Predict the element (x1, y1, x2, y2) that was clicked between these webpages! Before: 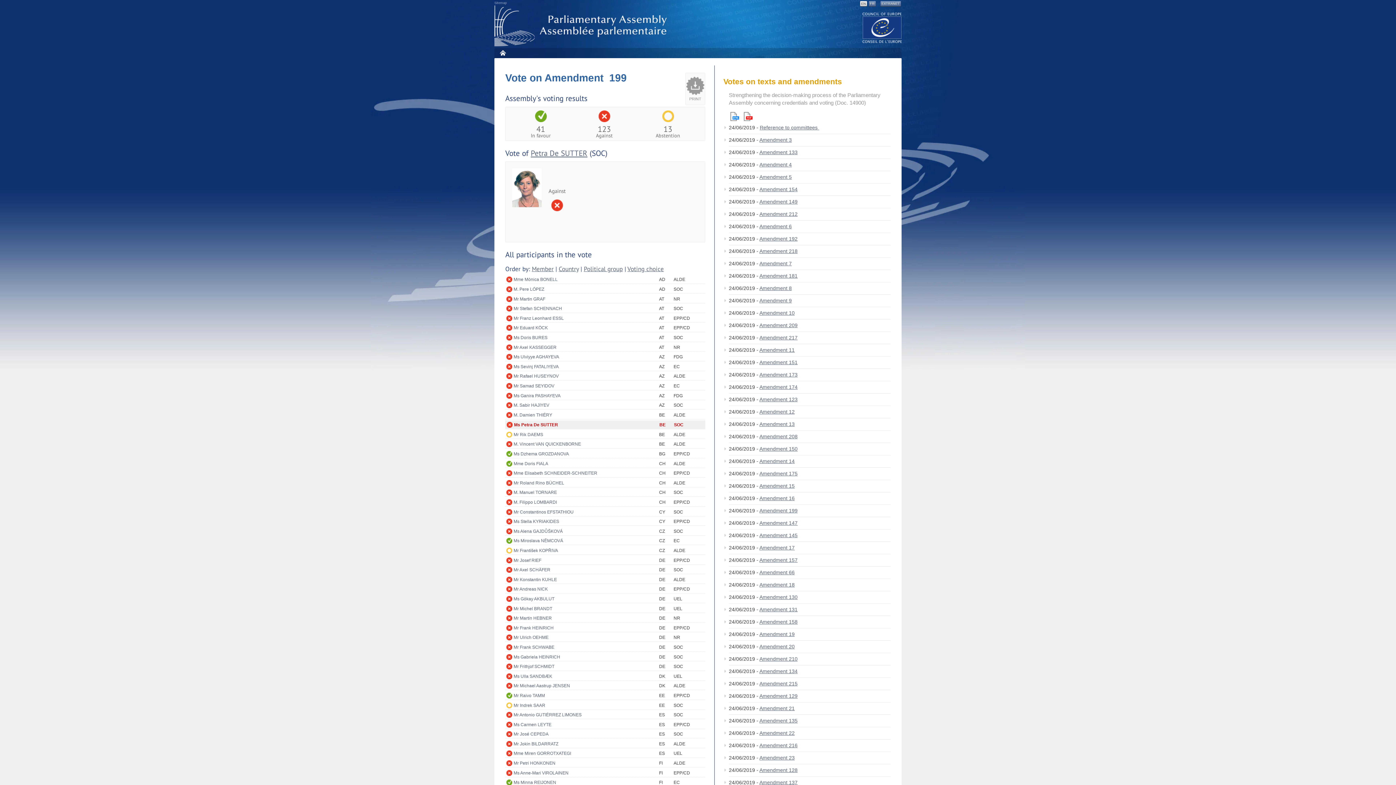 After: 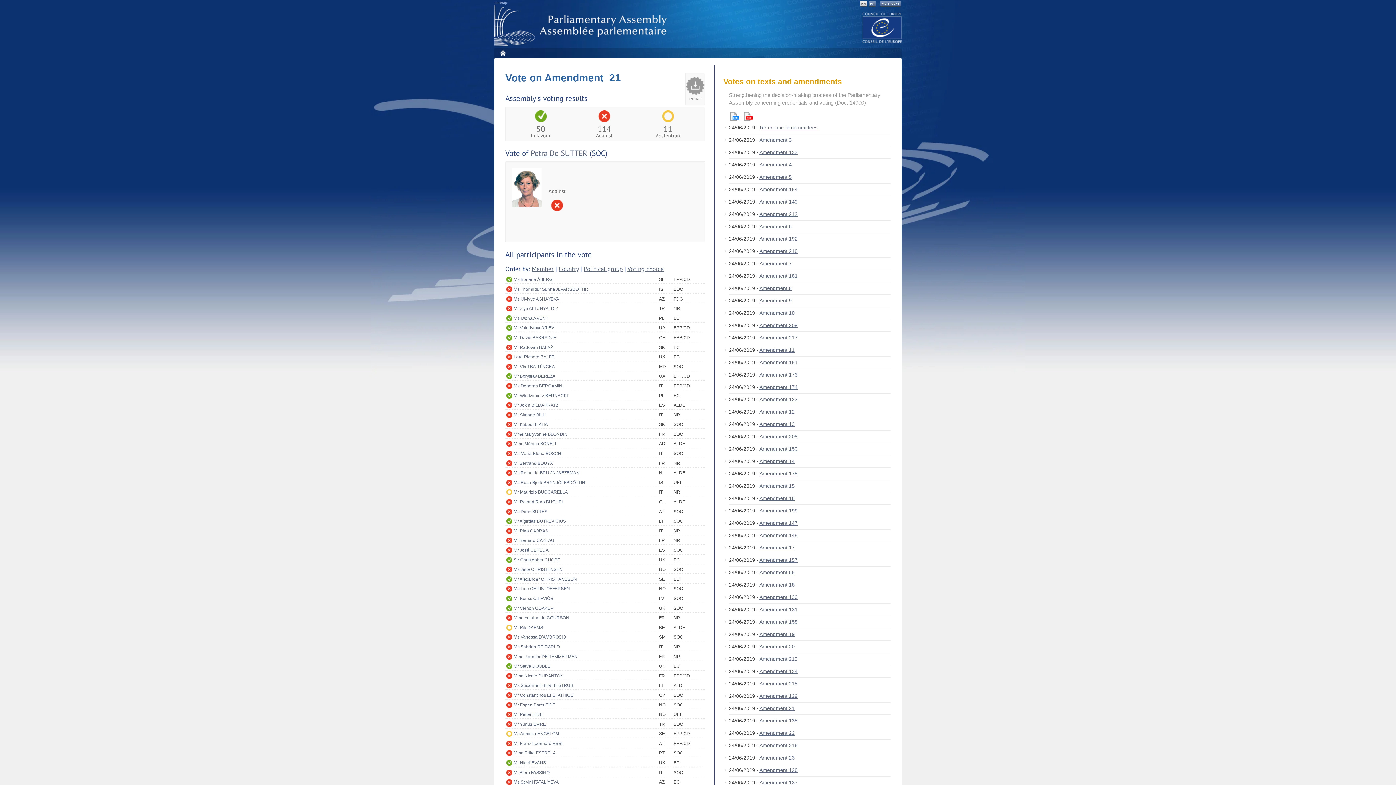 Action: bbox: (759, 705, 794, 711) label: Amendment 21